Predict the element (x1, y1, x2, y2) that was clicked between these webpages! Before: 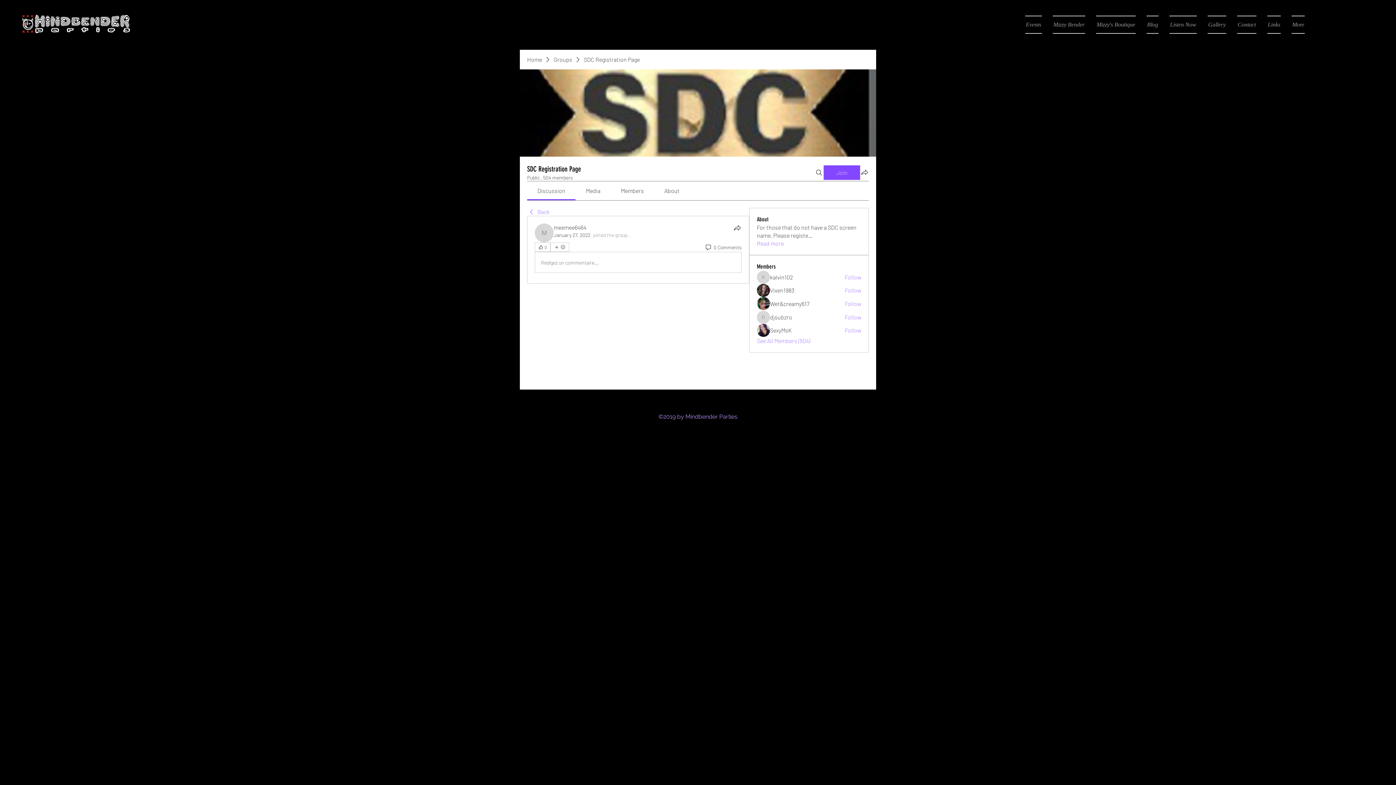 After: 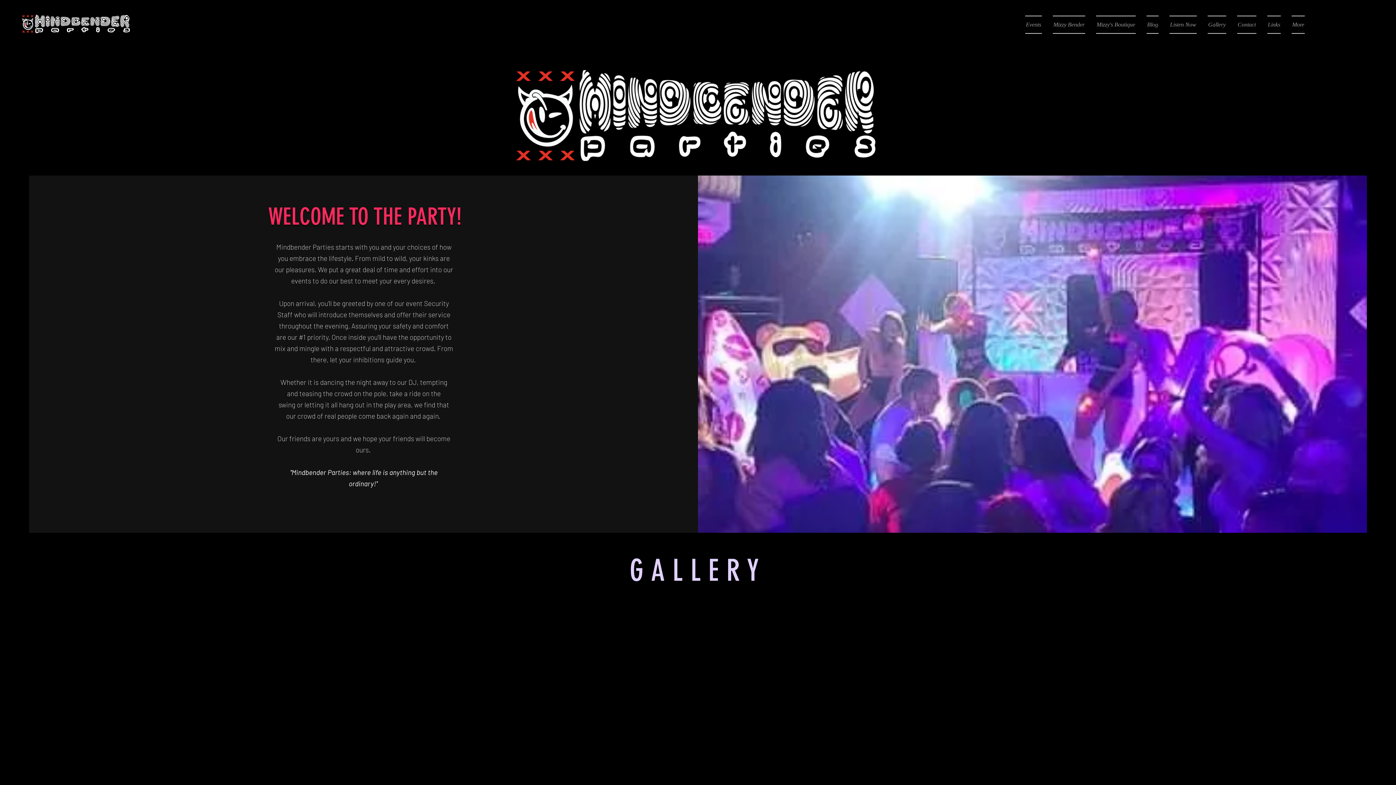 Action: bbox: (1202, 15, 1232, 33) label: Gallery